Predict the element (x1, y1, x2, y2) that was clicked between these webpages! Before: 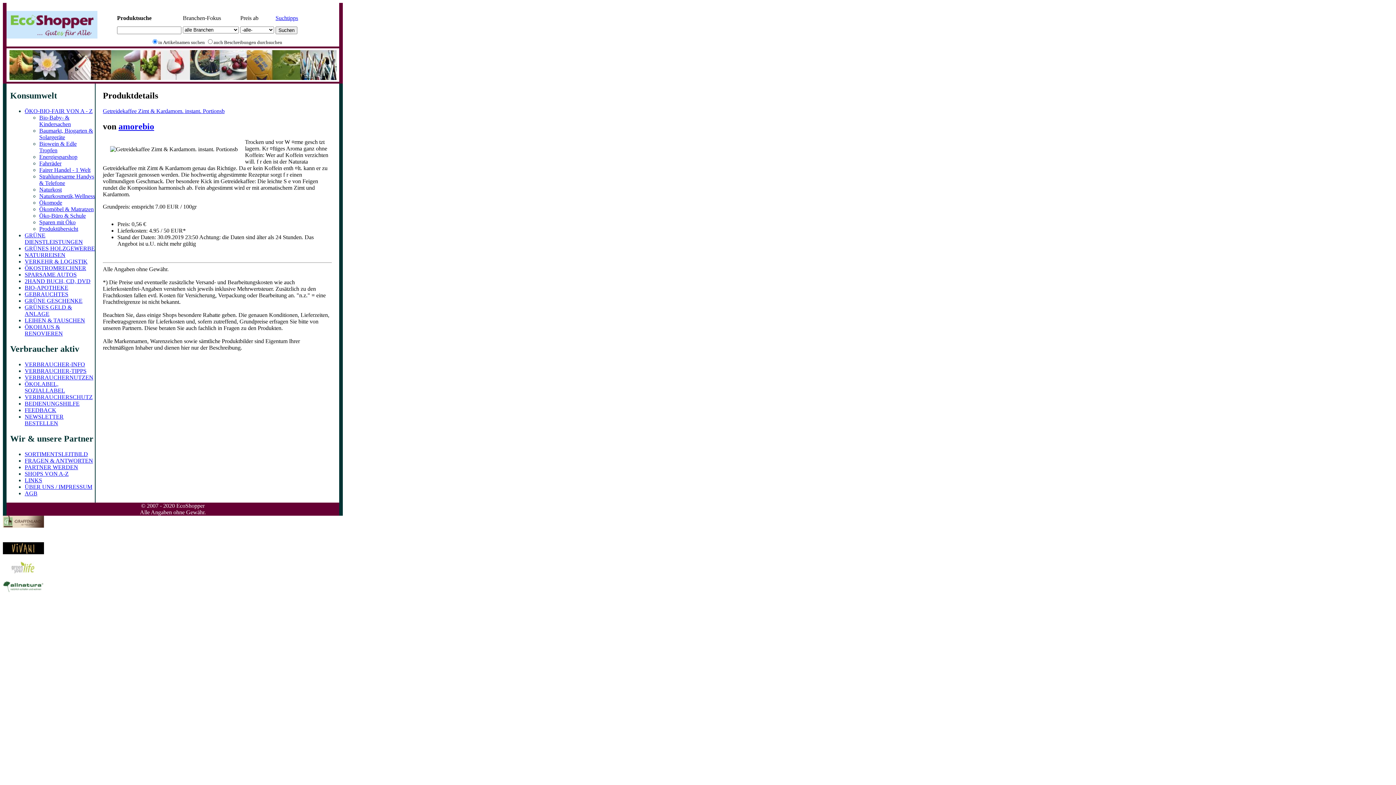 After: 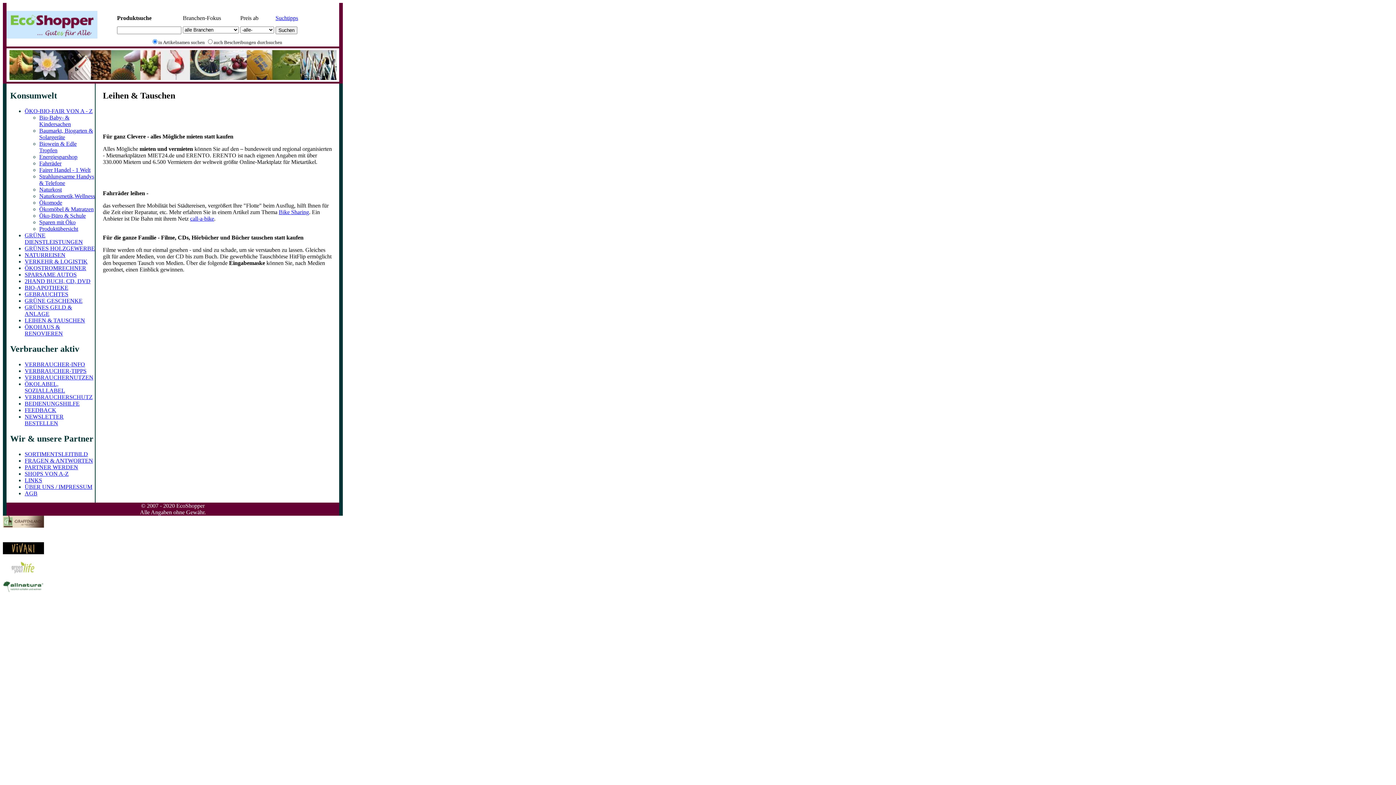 Action: bbox: (24, 317, 85, 323) label: LEIHEN & TAUSCHEN